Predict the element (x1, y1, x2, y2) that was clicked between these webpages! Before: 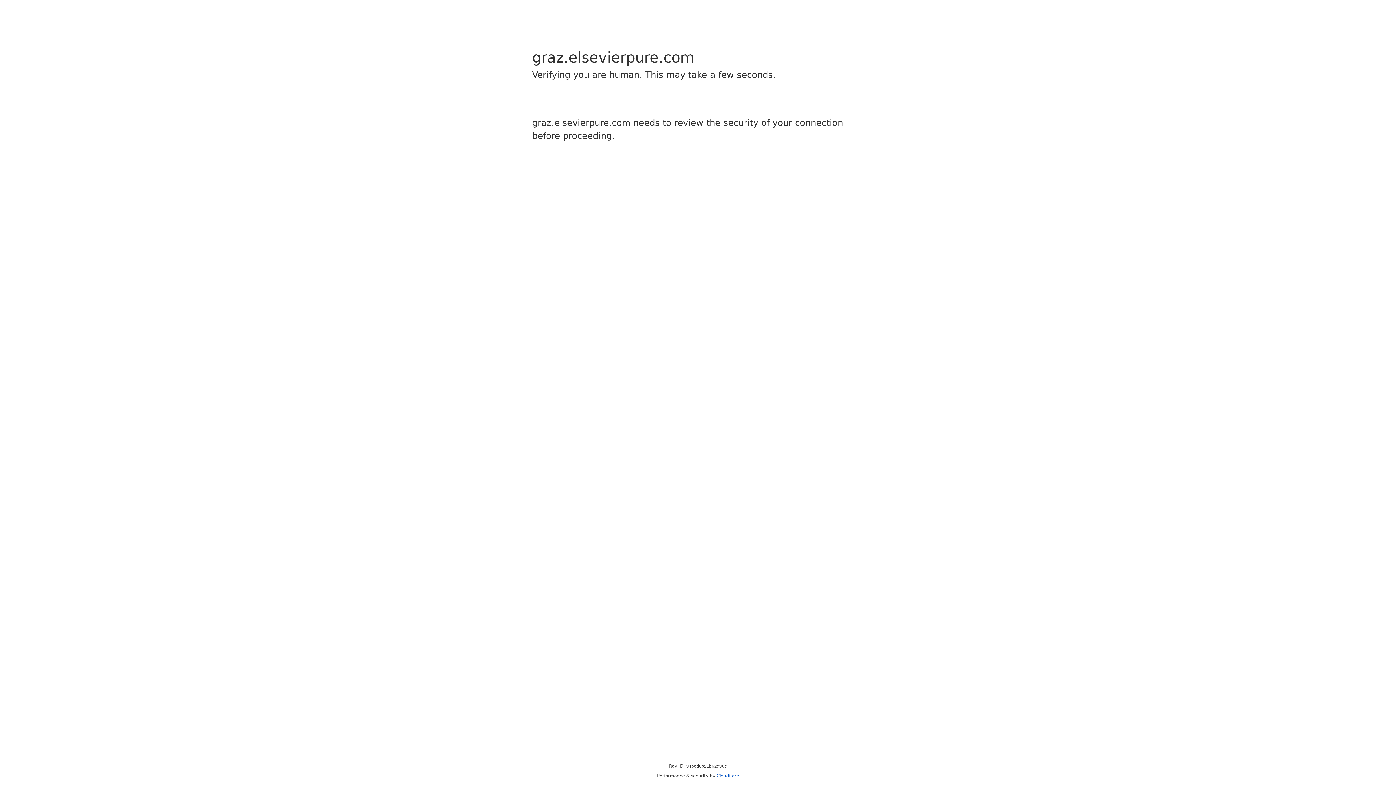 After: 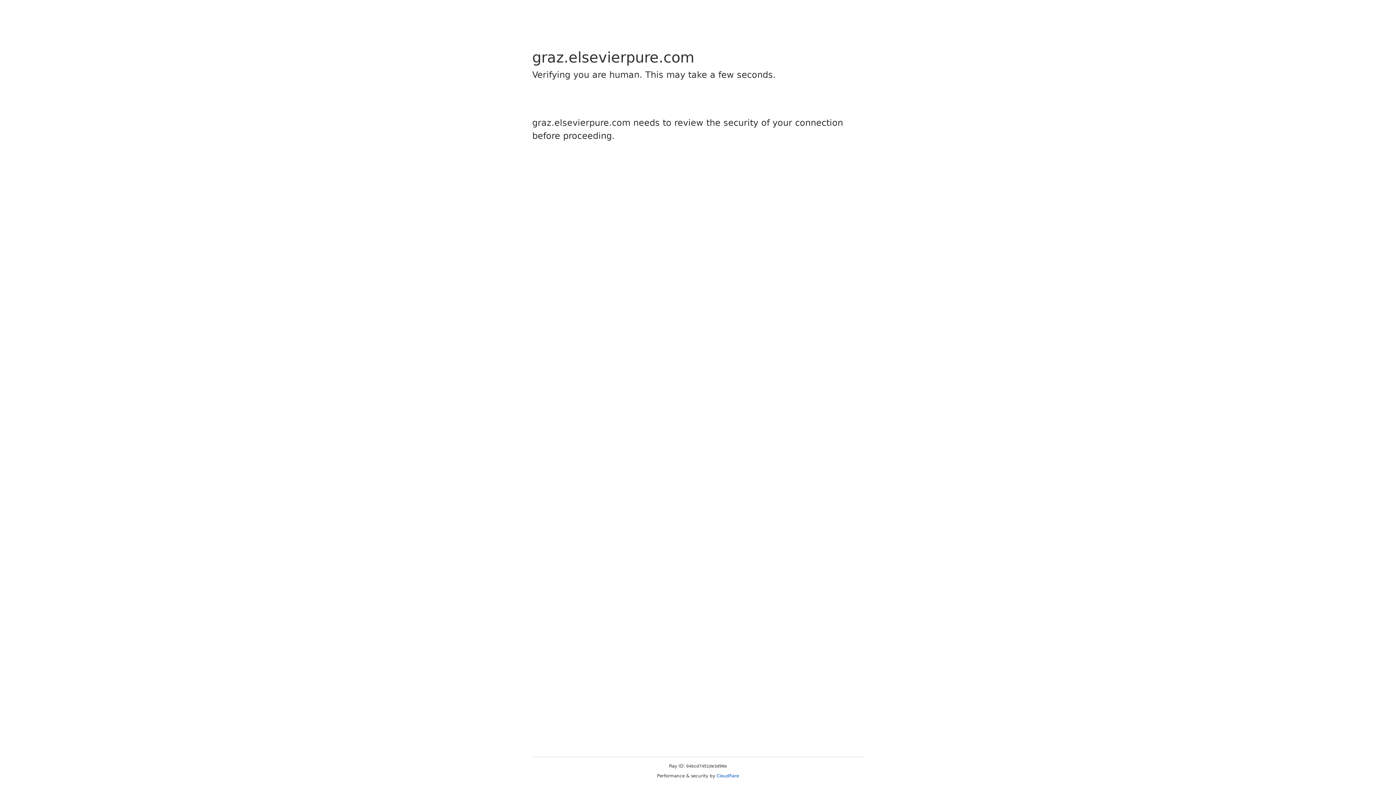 Action: label: Cloudflare bbox: (716, 773, 739, 778)